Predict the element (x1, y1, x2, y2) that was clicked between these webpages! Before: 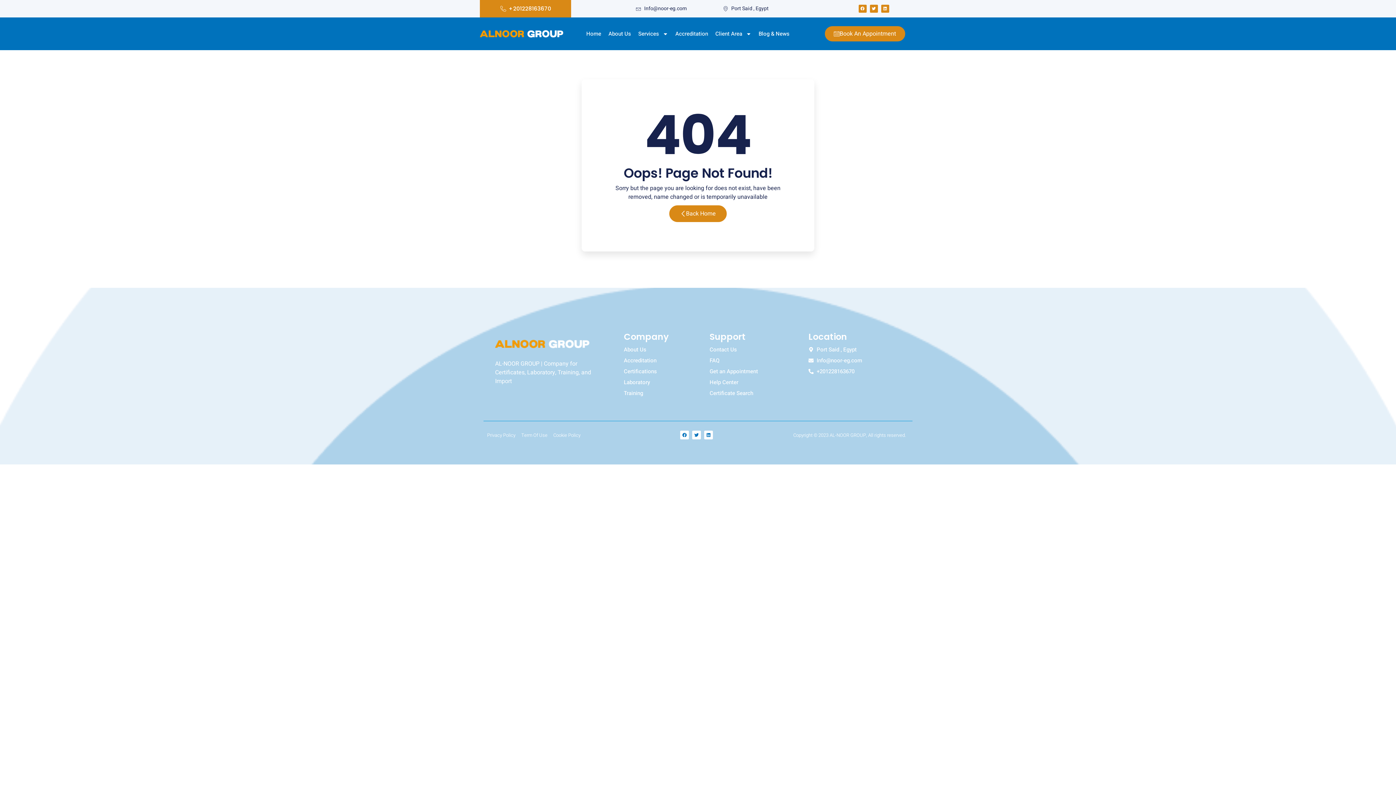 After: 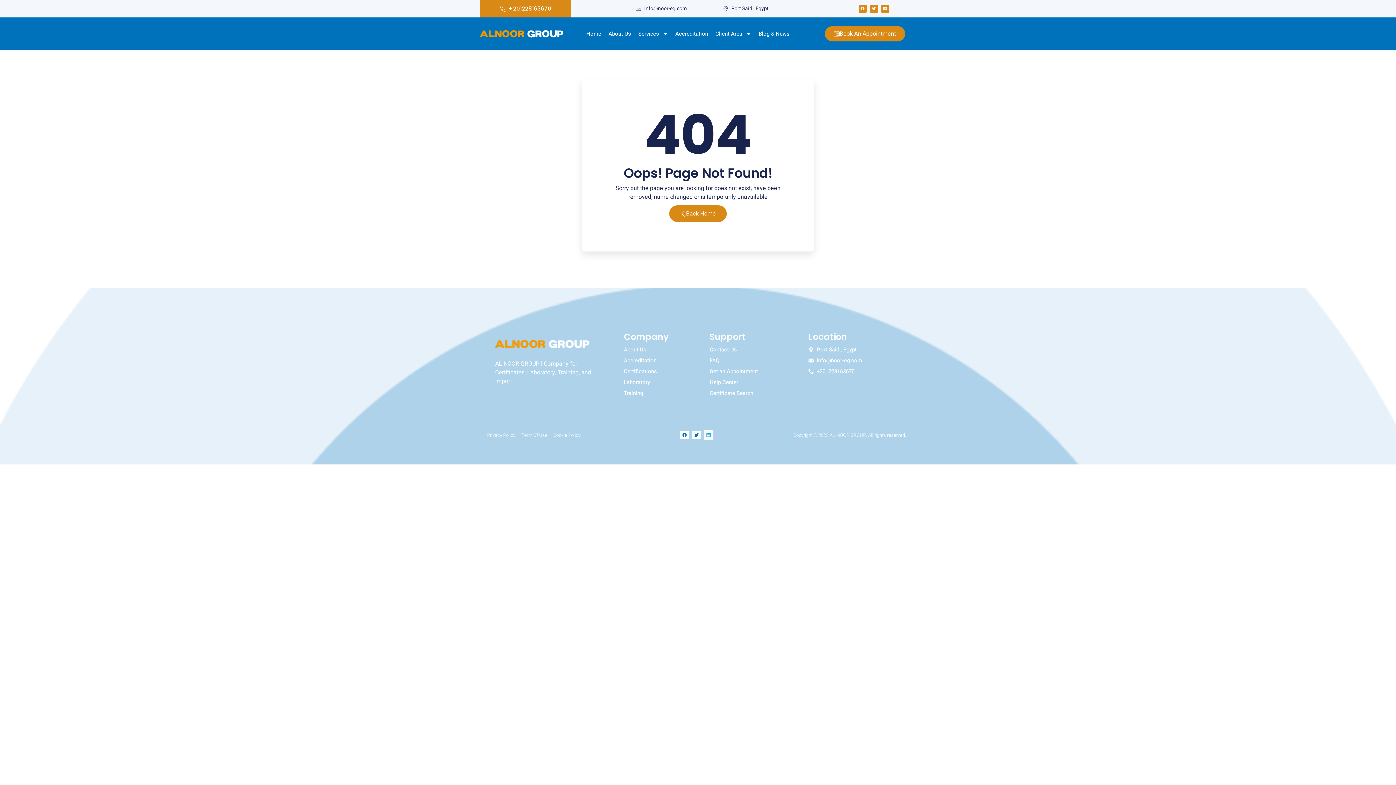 Action: bbox: (704, 430, 713, 439) label: Linkedin